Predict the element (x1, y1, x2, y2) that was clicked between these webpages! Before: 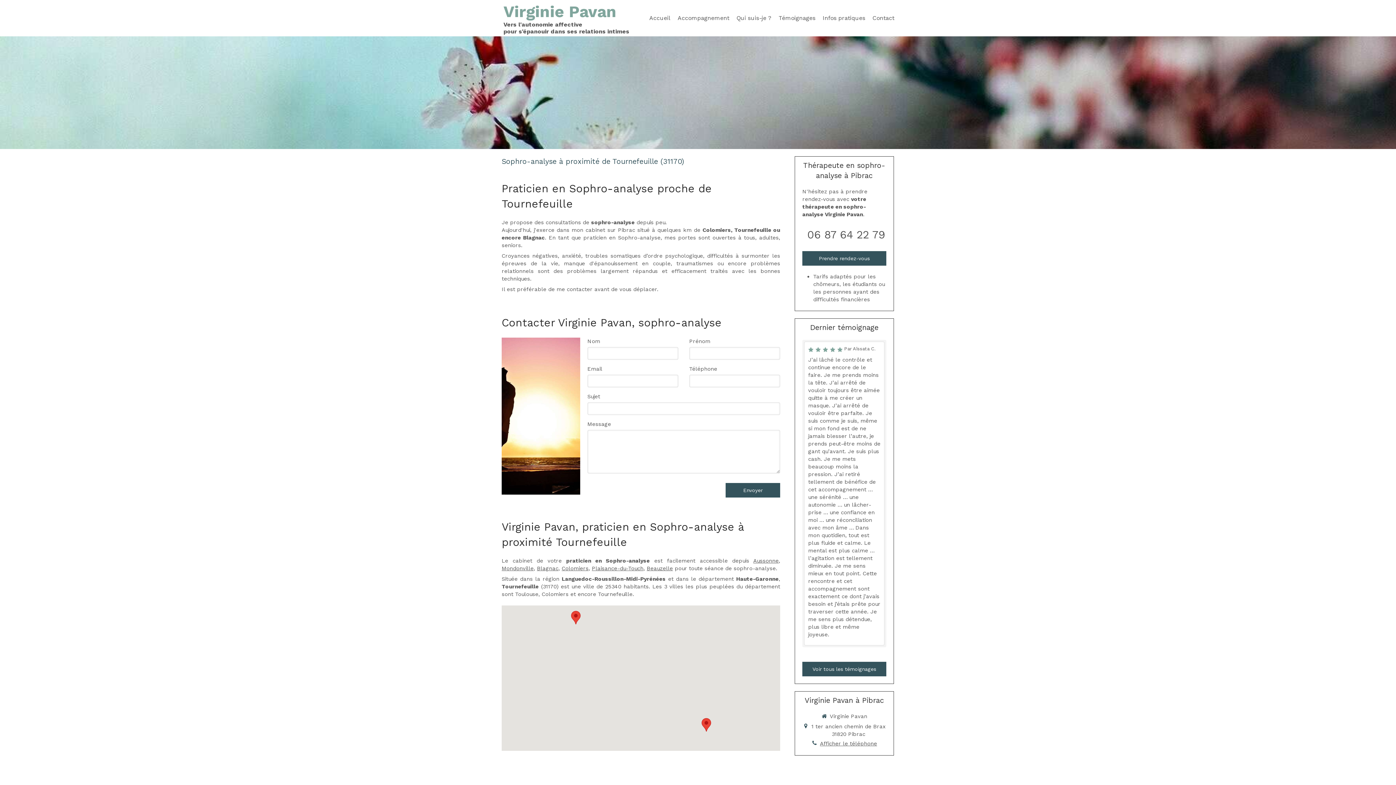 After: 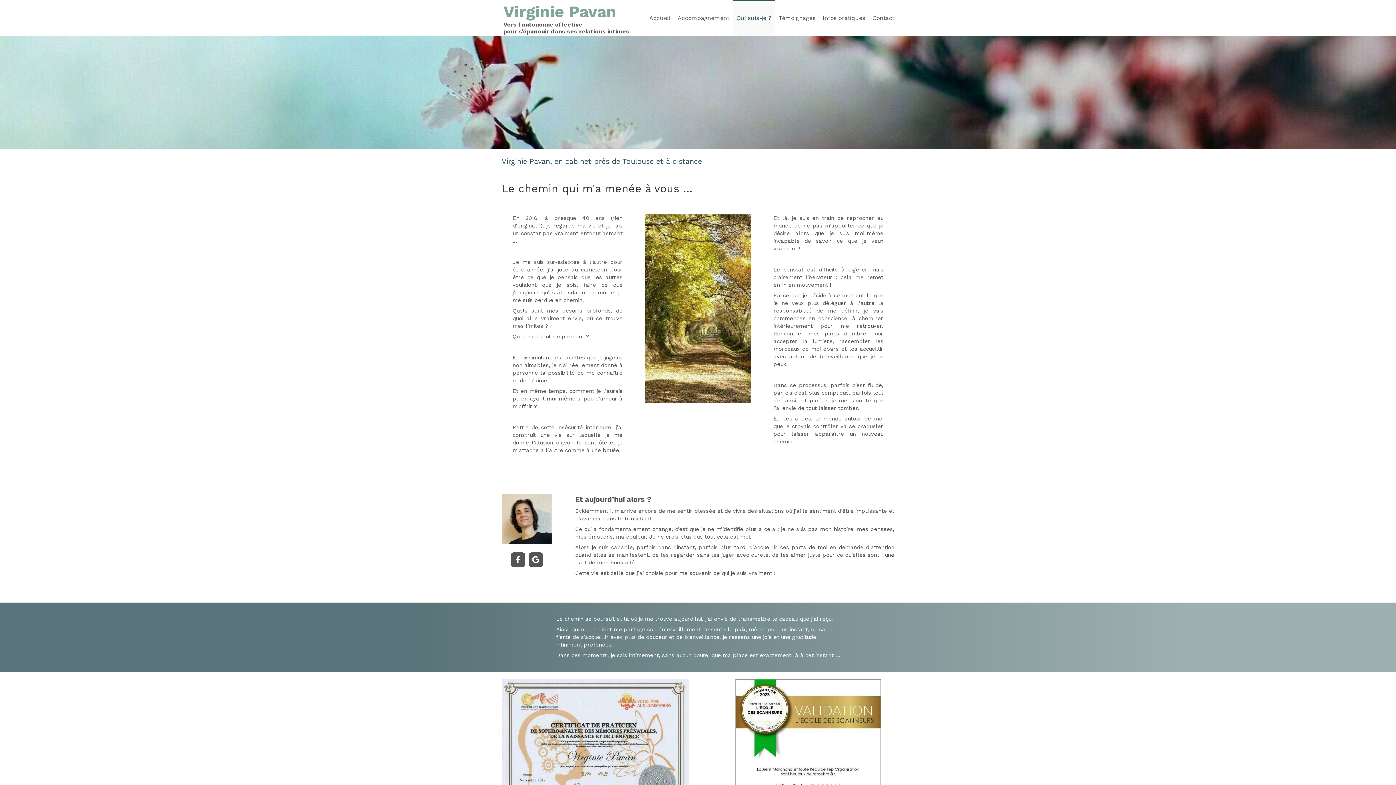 Action: bbox: (733, 0, 775, 36) label: Qui suis-je ?